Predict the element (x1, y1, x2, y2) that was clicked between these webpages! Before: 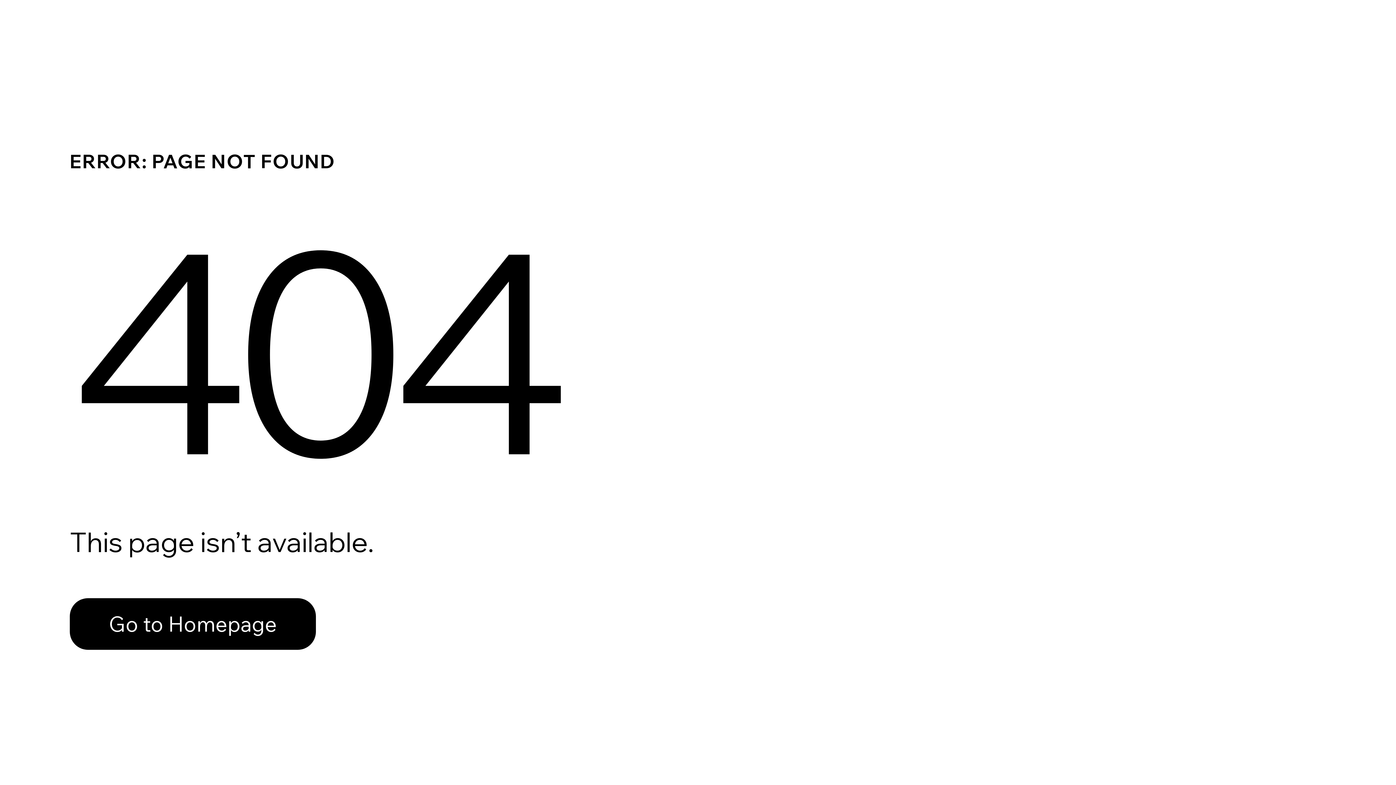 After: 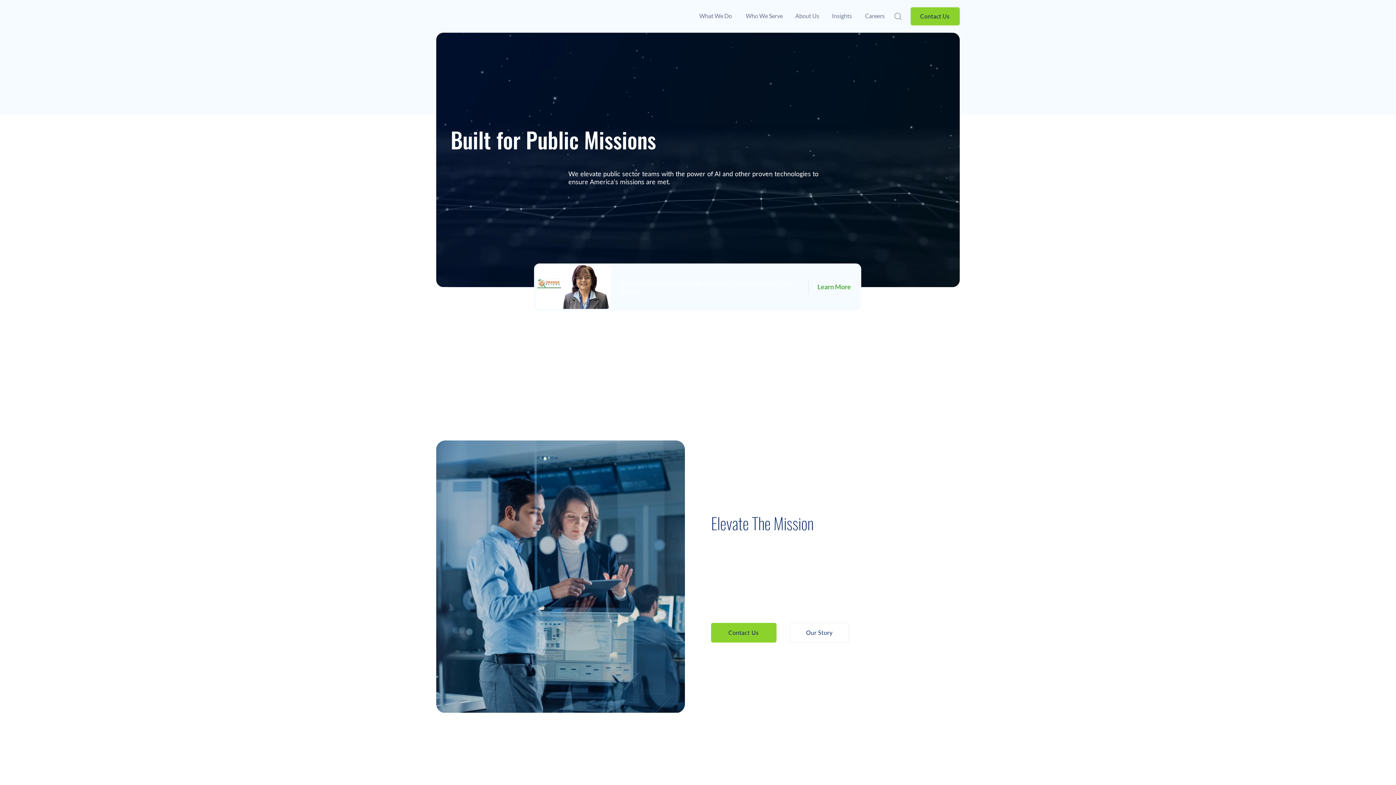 Action: bbox: (69, 582, 768, 659) label: Go to Homepage